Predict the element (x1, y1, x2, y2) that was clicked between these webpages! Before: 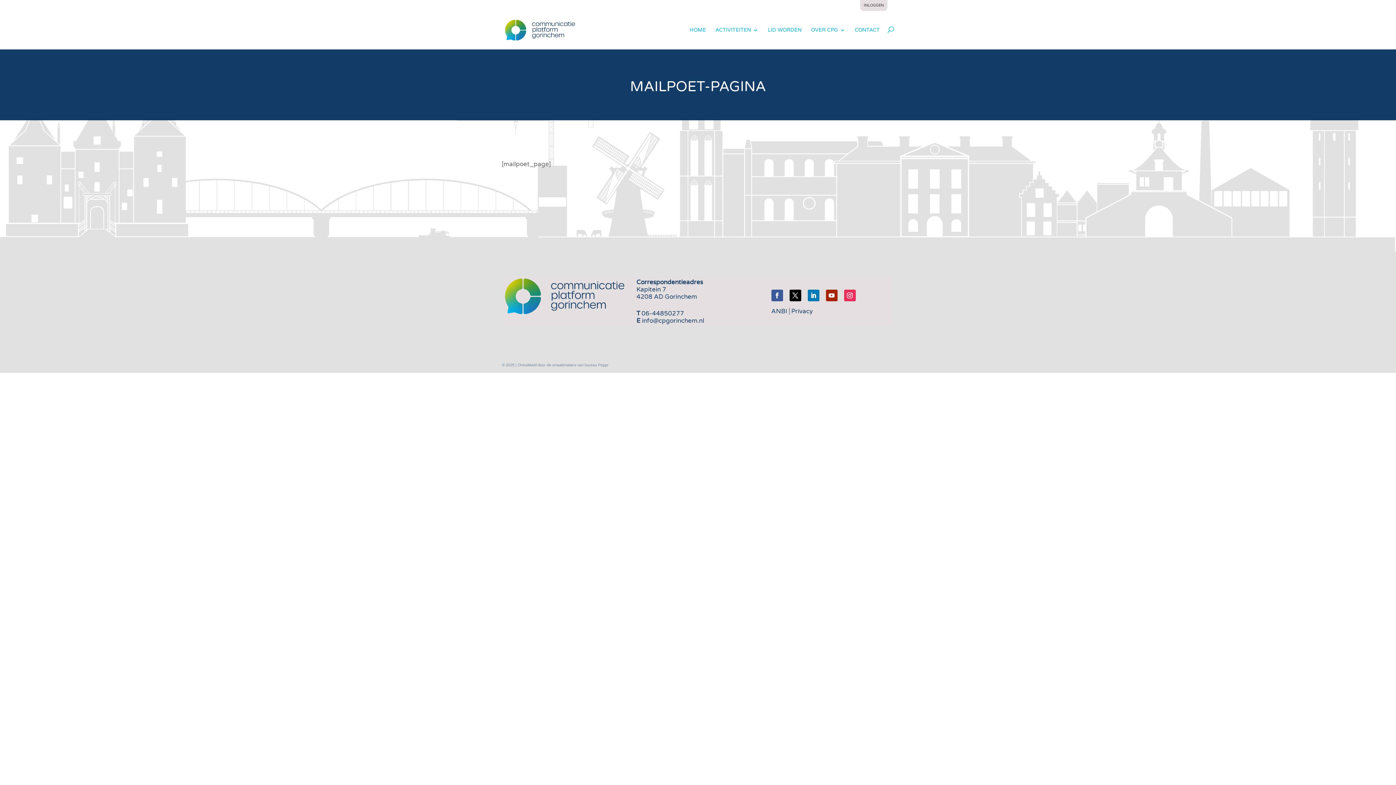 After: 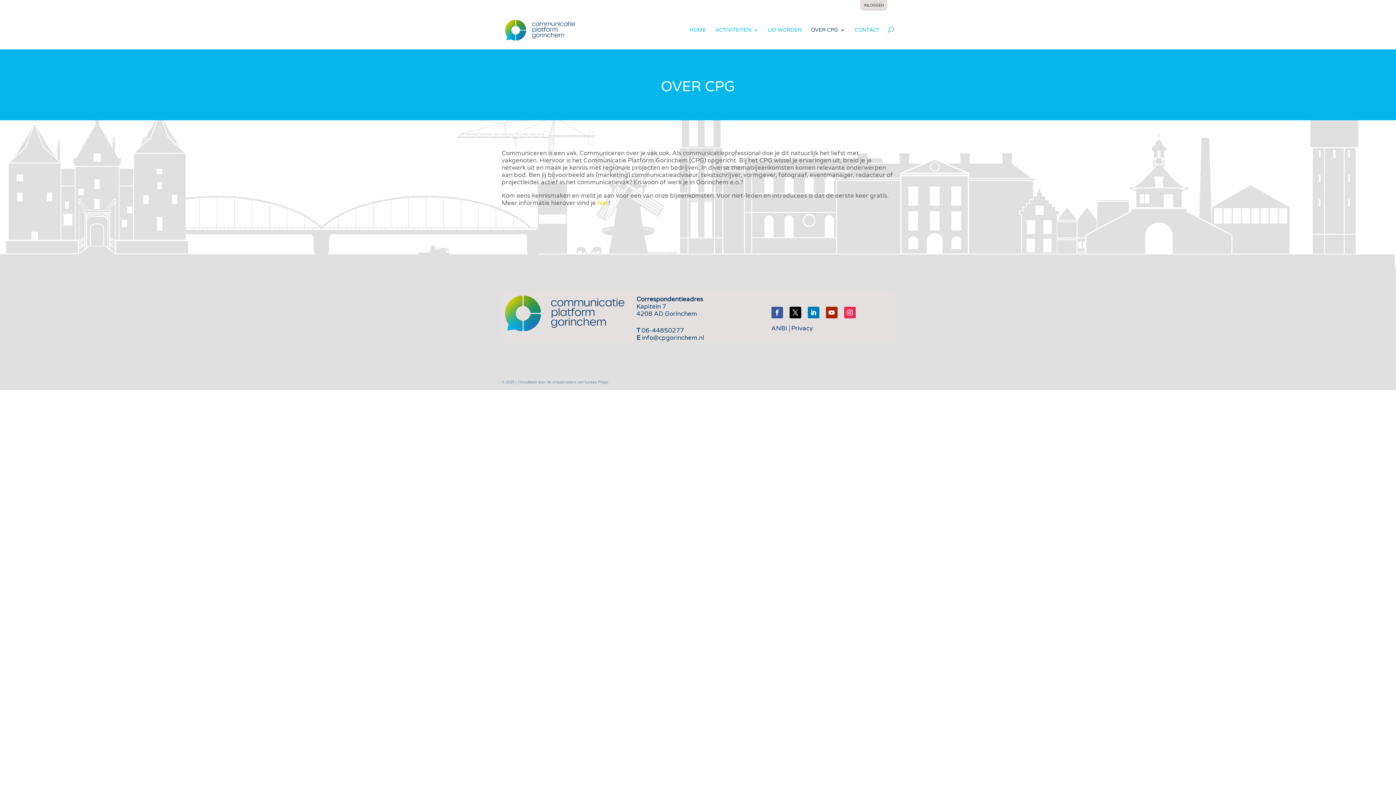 Action: label: OVER CPG bbox: (811, 26, 845, 49)